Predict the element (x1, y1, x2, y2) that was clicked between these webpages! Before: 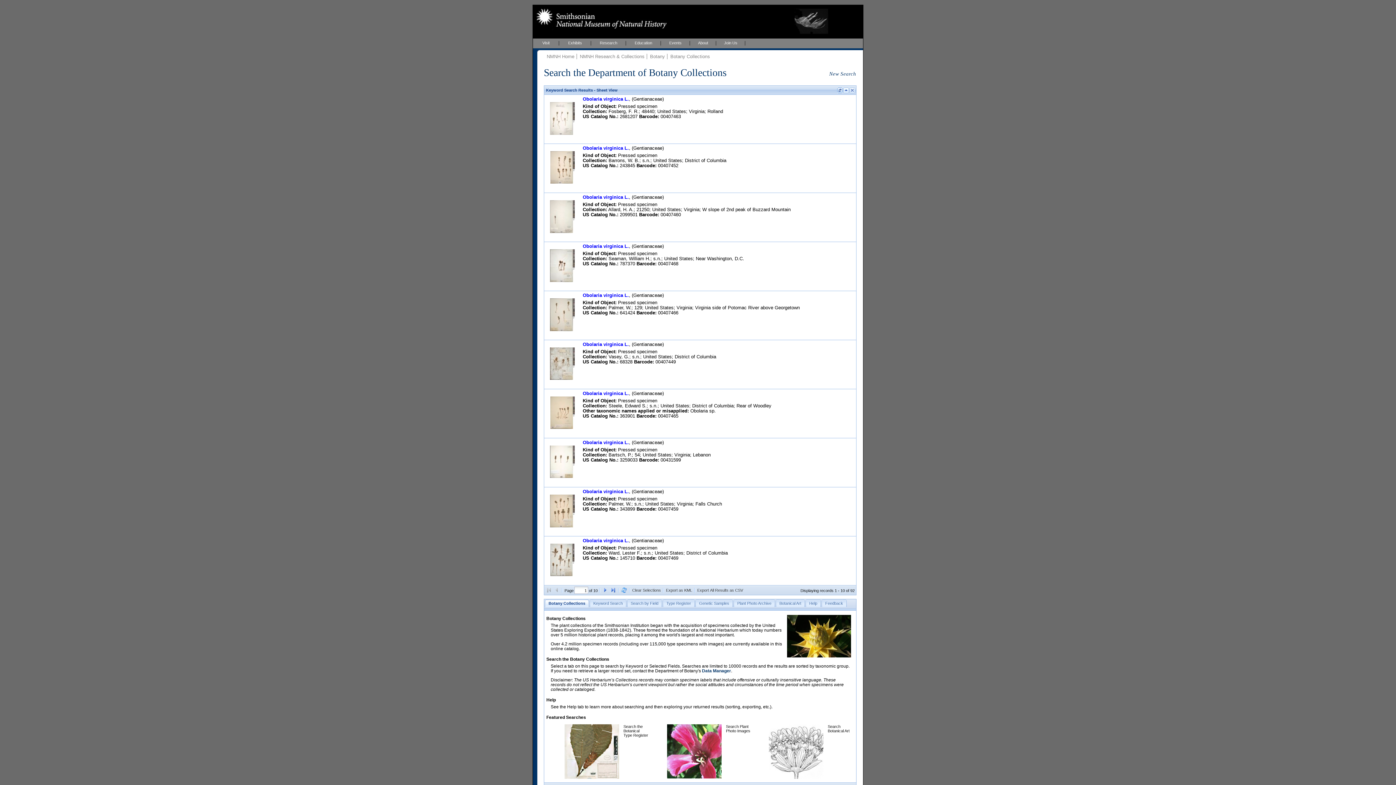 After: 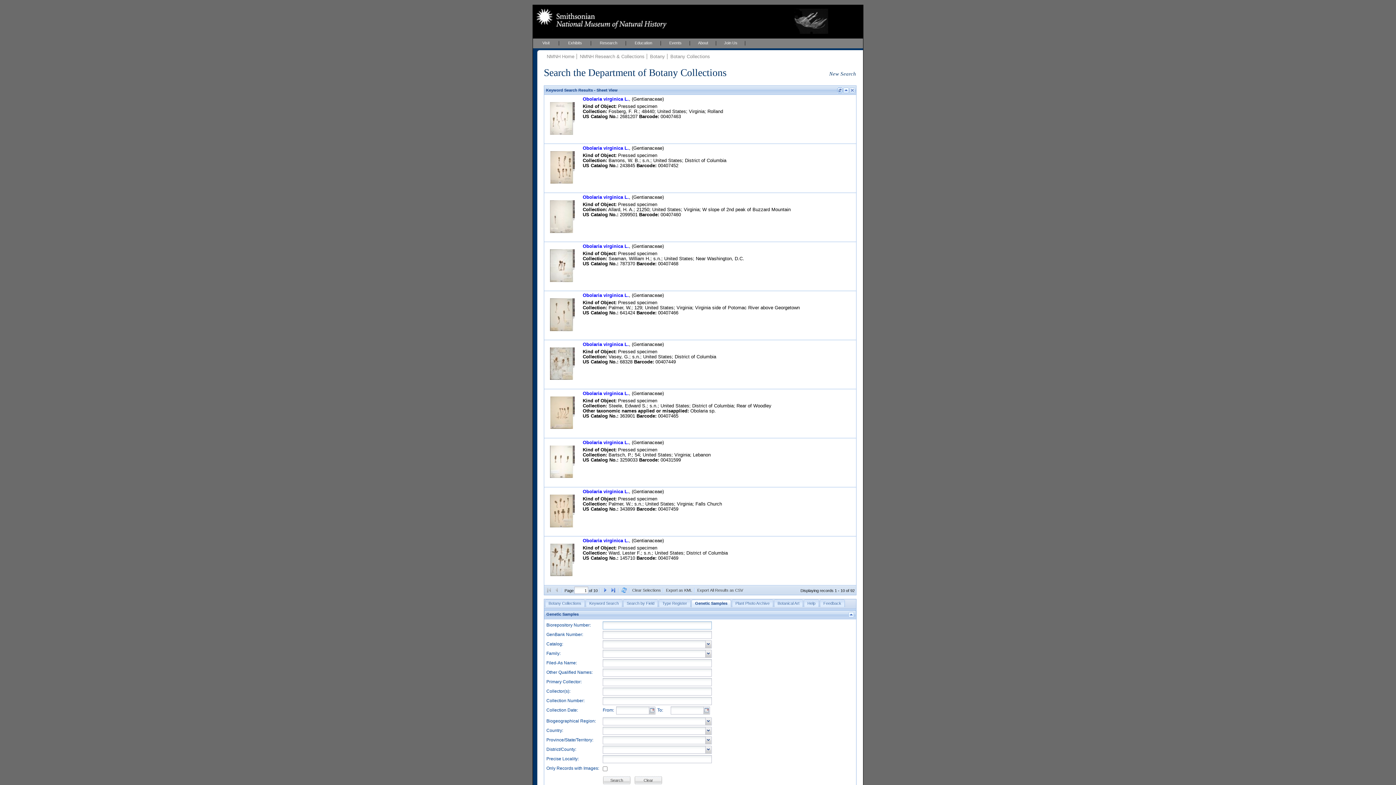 Action: label: Genetic Samples bbox: (695, 600, 733, 607)